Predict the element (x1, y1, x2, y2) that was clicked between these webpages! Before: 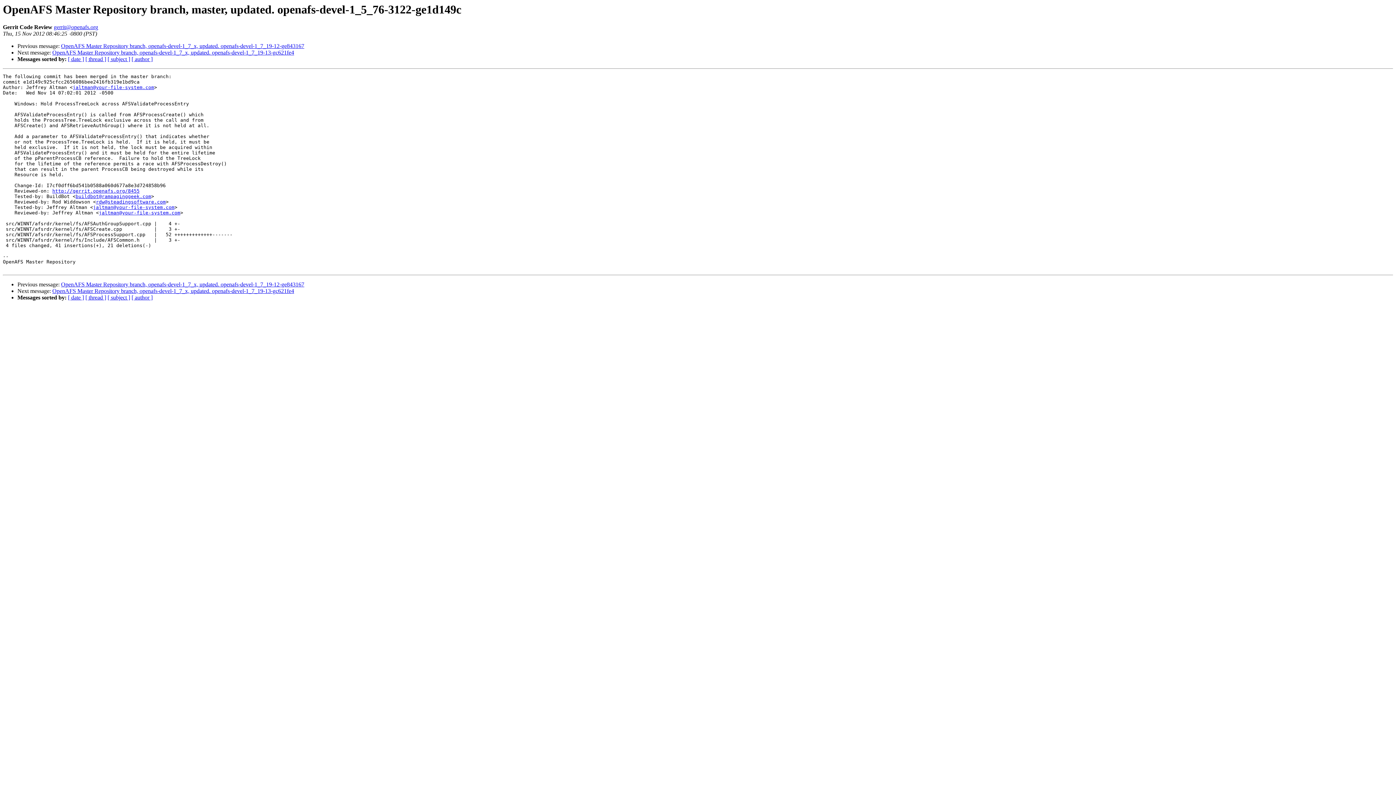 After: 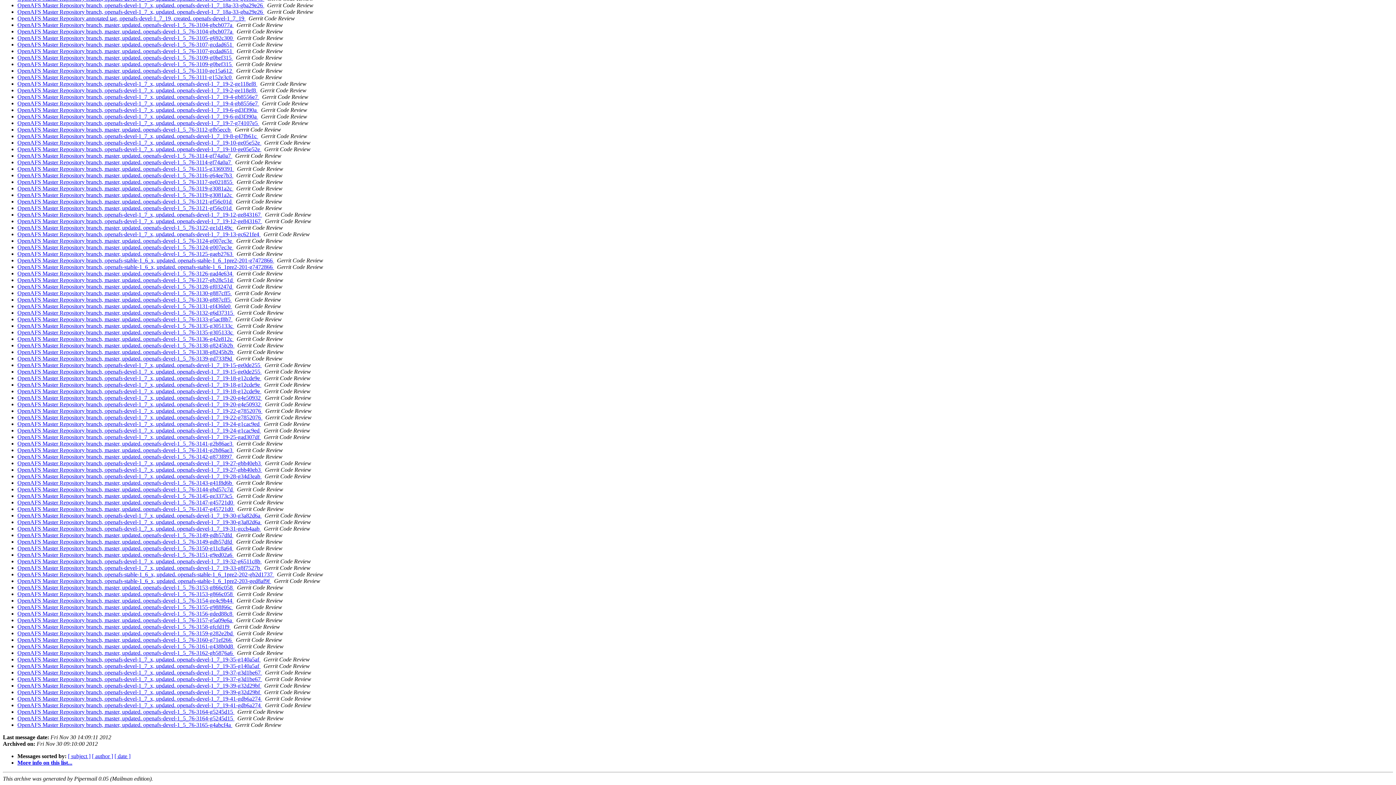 Action: label: [ thread ] bbox: (85, 56, 106, 62)